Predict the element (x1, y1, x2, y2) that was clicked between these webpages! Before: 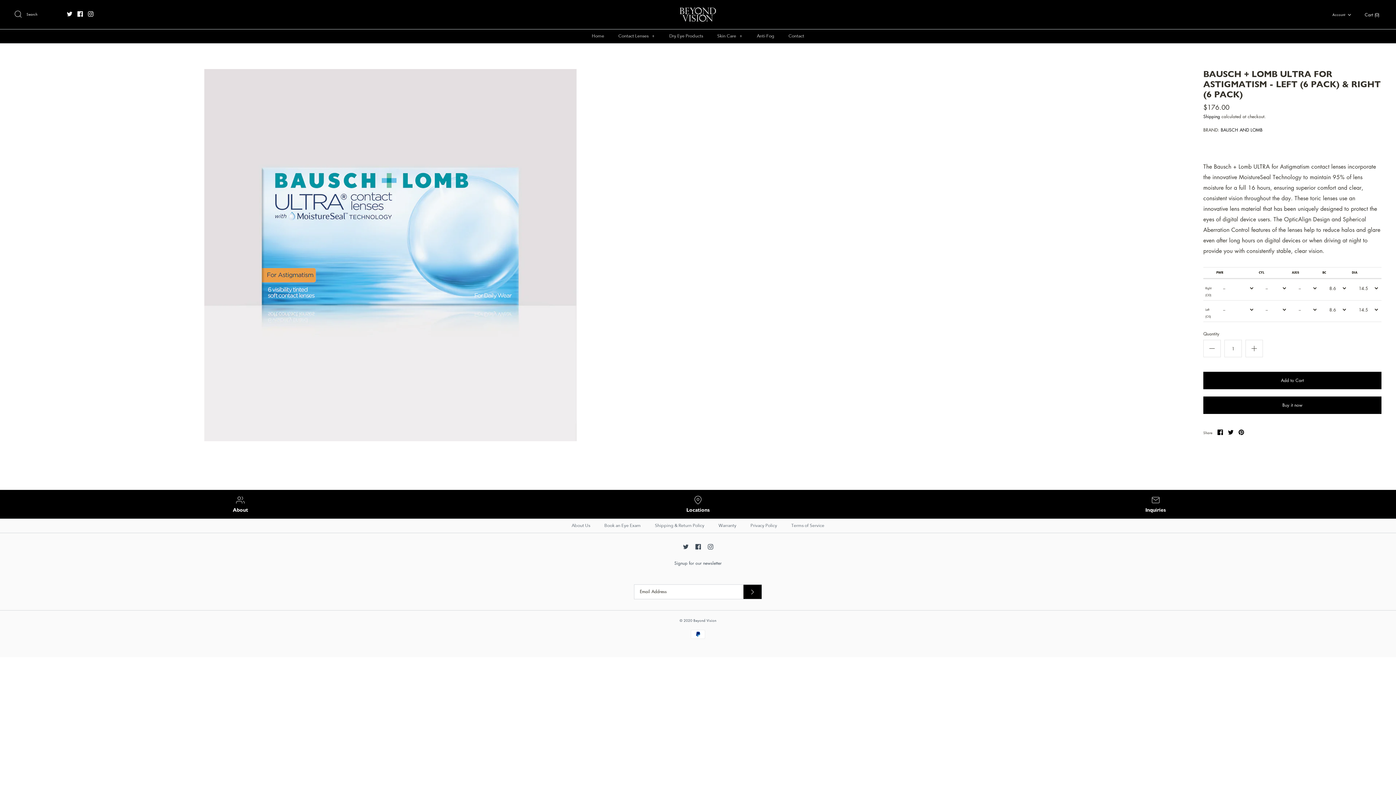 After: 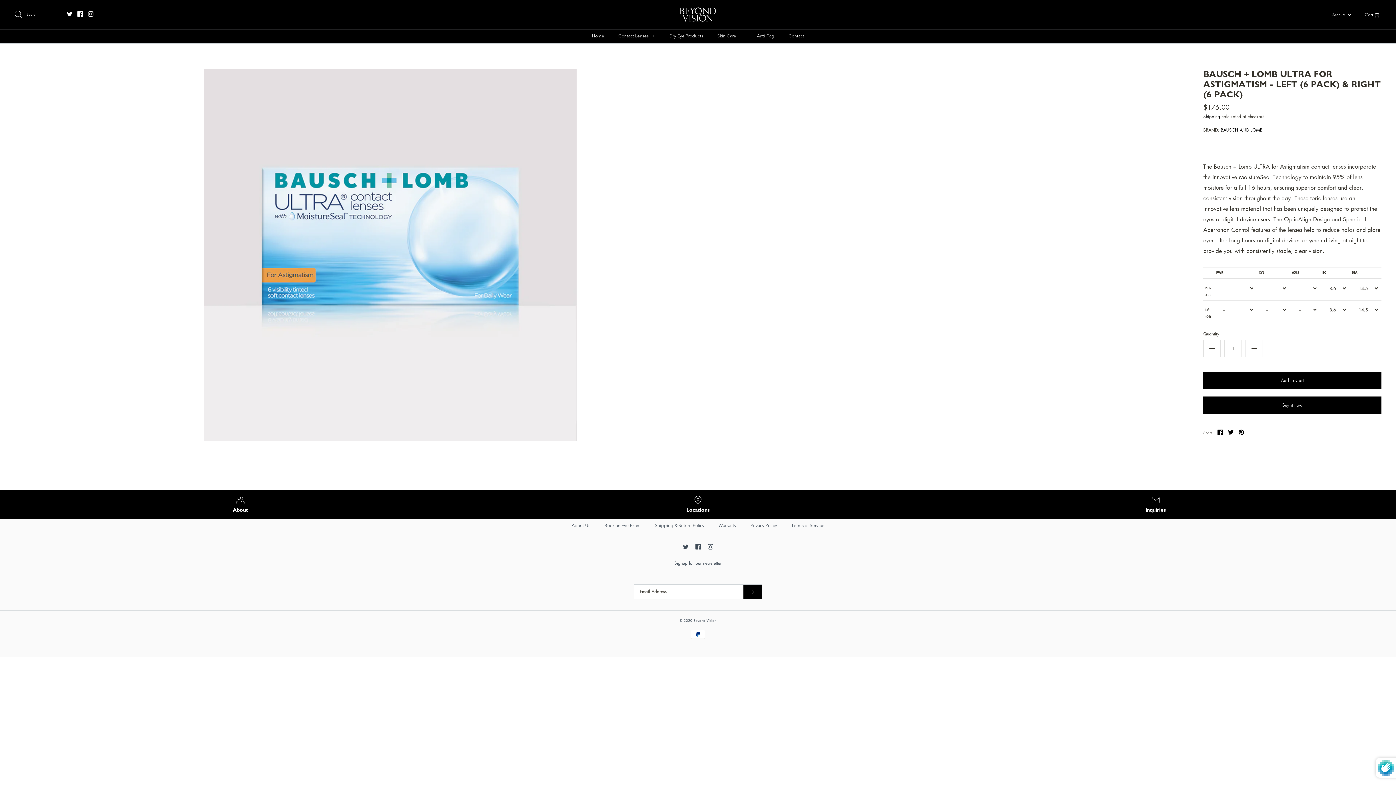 Action: label: Submit bbox: (743, 585, 761, 599)